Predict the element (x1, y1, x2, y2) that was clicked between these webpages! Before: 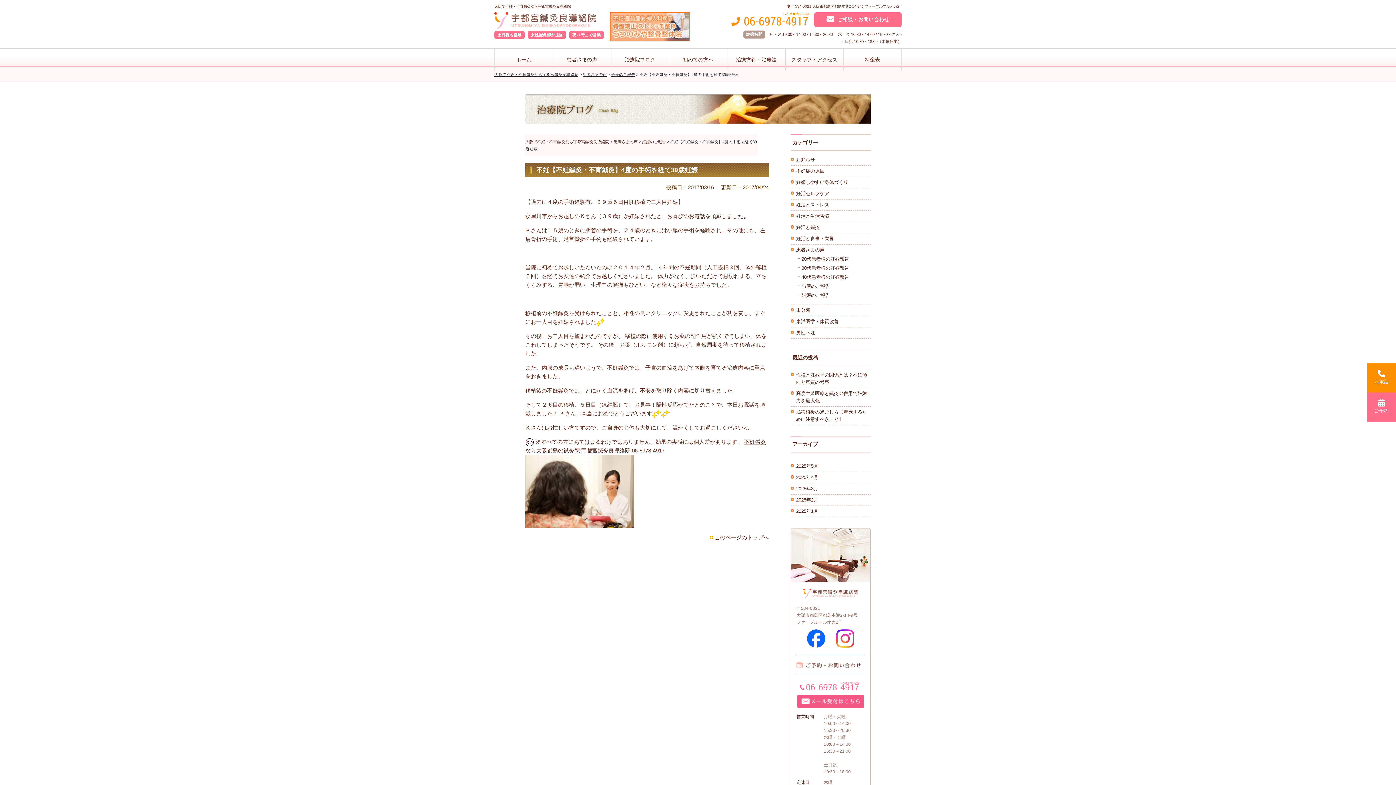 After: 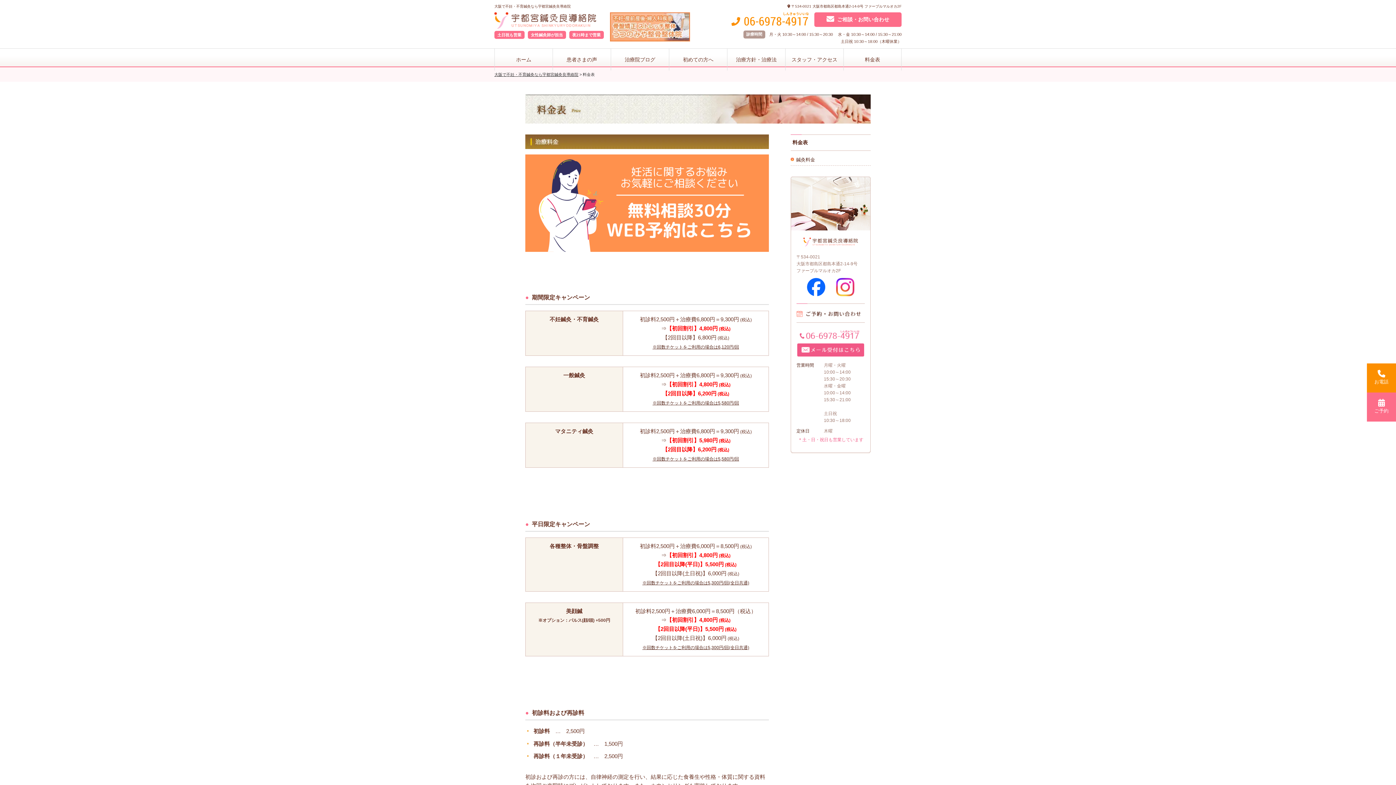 Action: label: 料金表 bbox: (844, 48, 901, 70)